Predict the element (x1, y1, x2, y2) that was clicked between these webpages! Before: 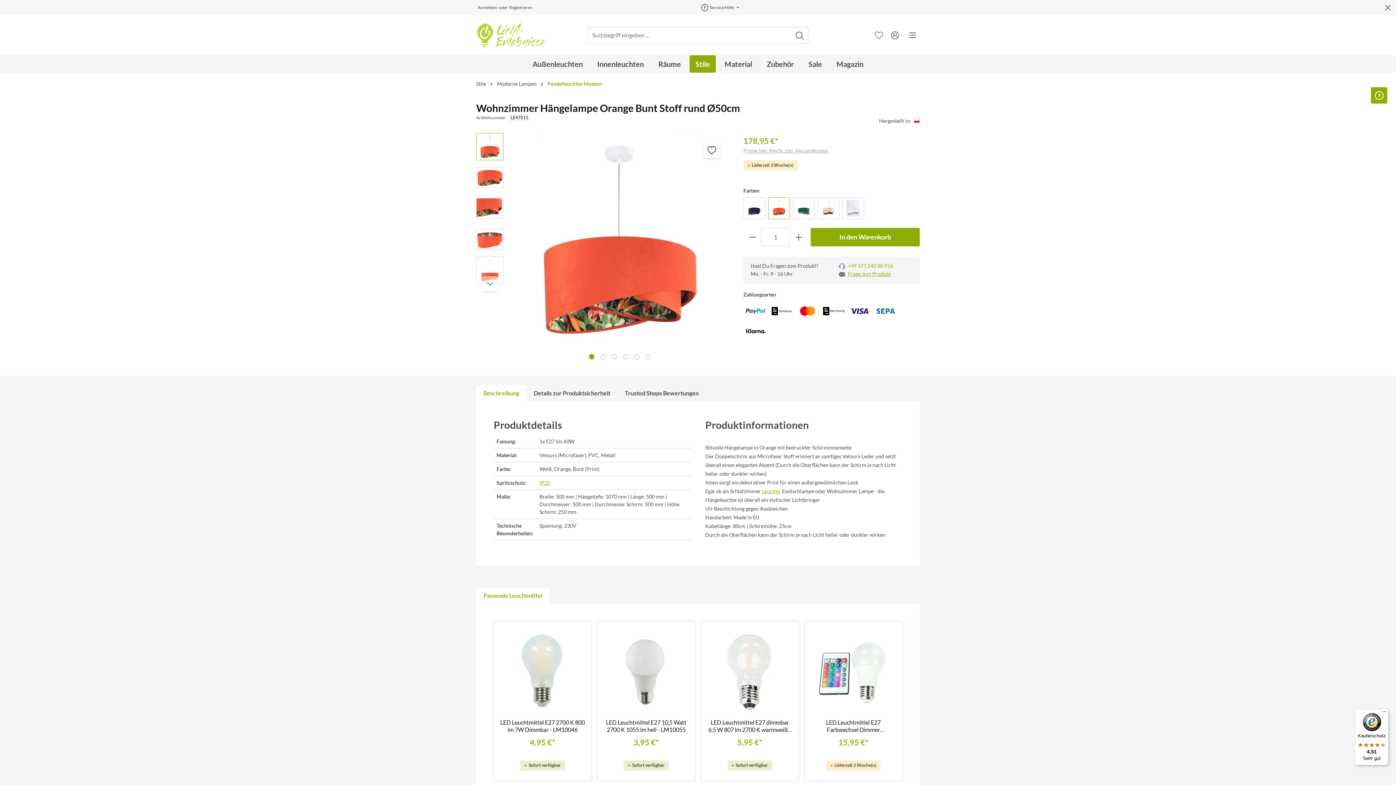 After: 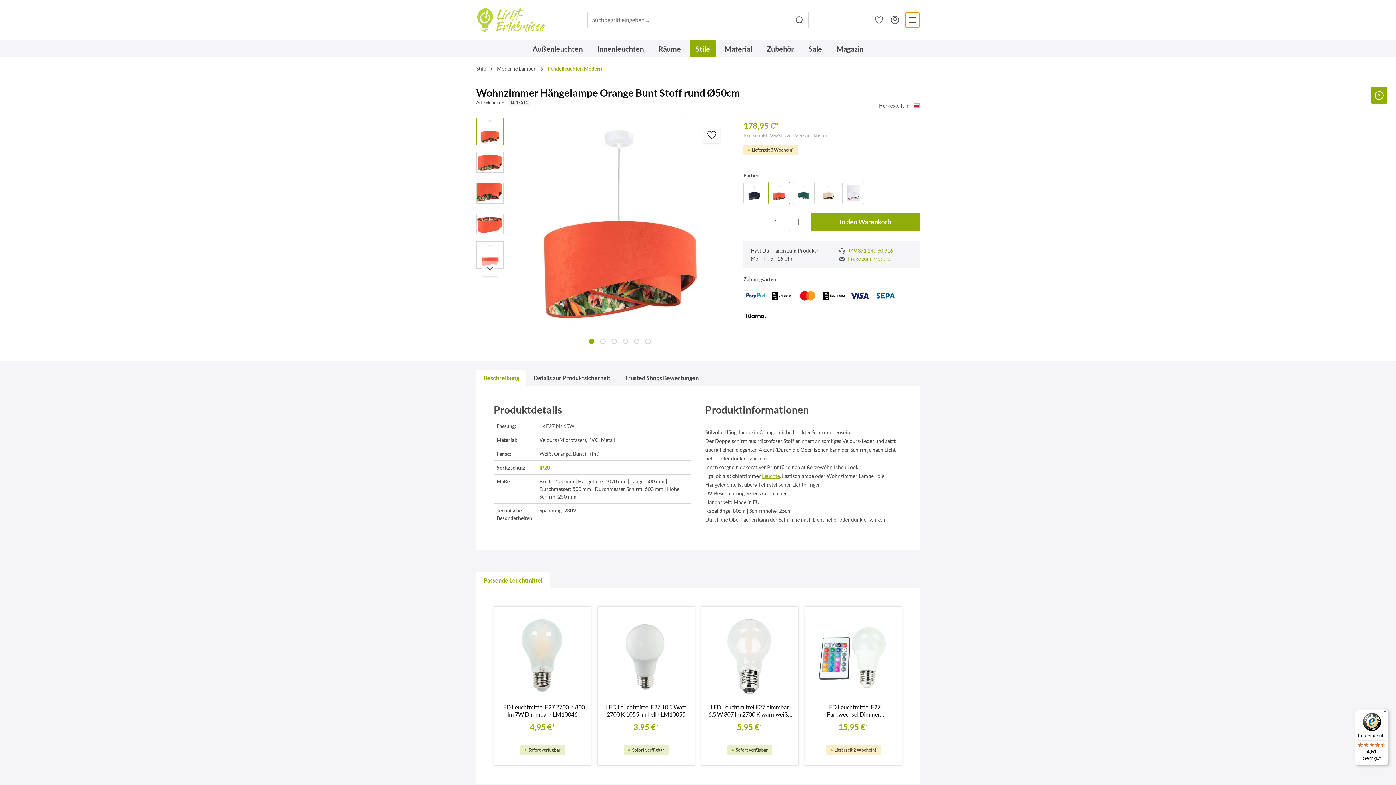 Action: bbox: (905, 28, 920, 42) label: Mehr